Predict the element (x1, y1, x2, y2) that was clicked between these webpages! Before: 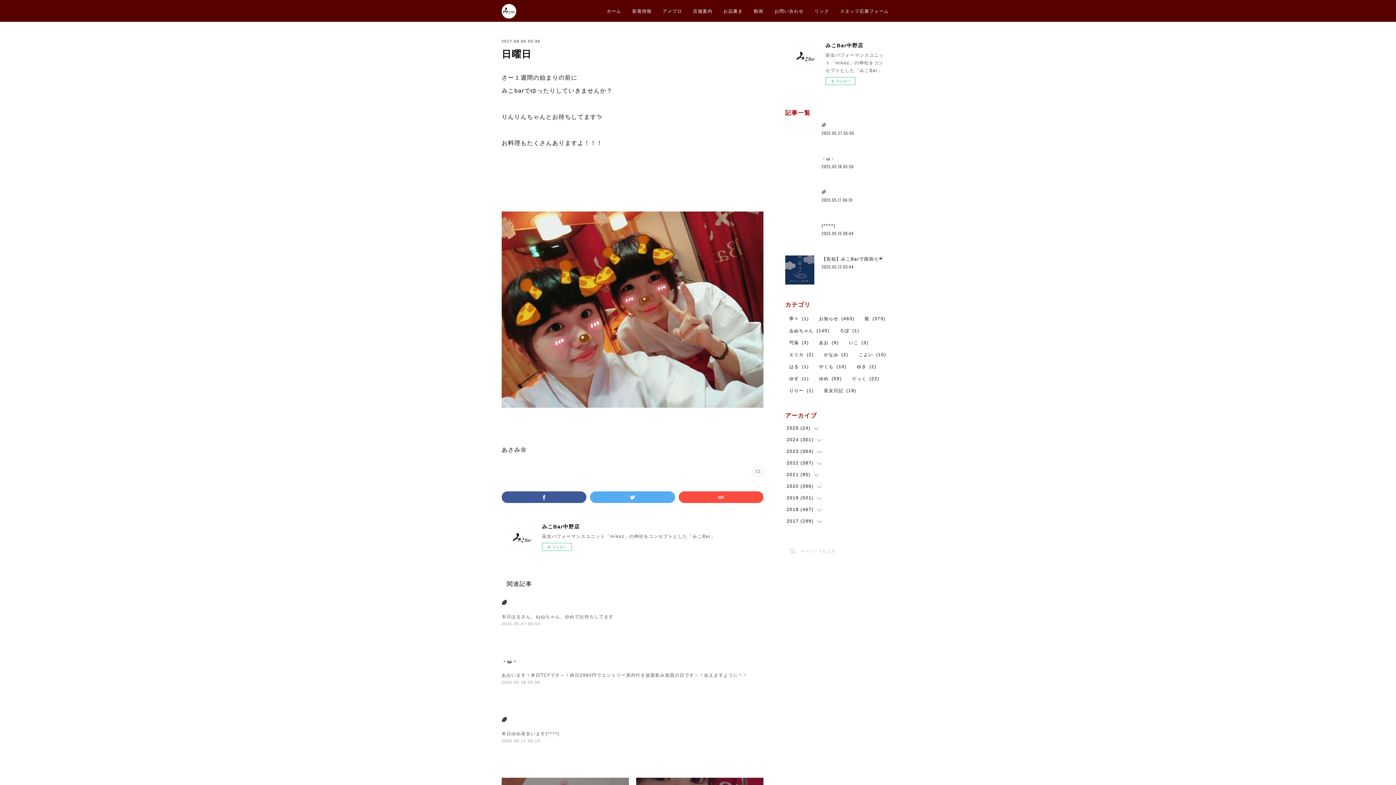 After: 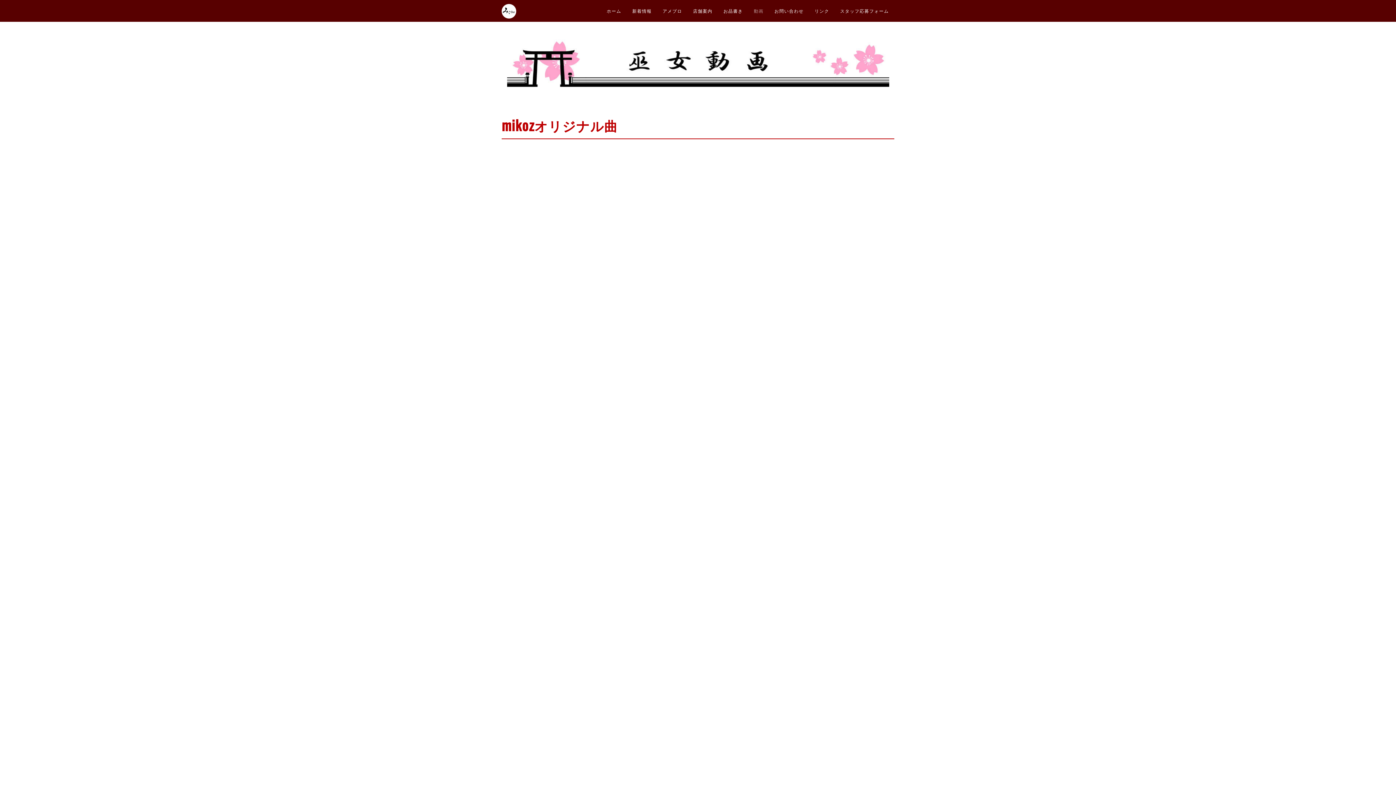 Action: label: 動画 bbox: (748, 0, 769, 21)